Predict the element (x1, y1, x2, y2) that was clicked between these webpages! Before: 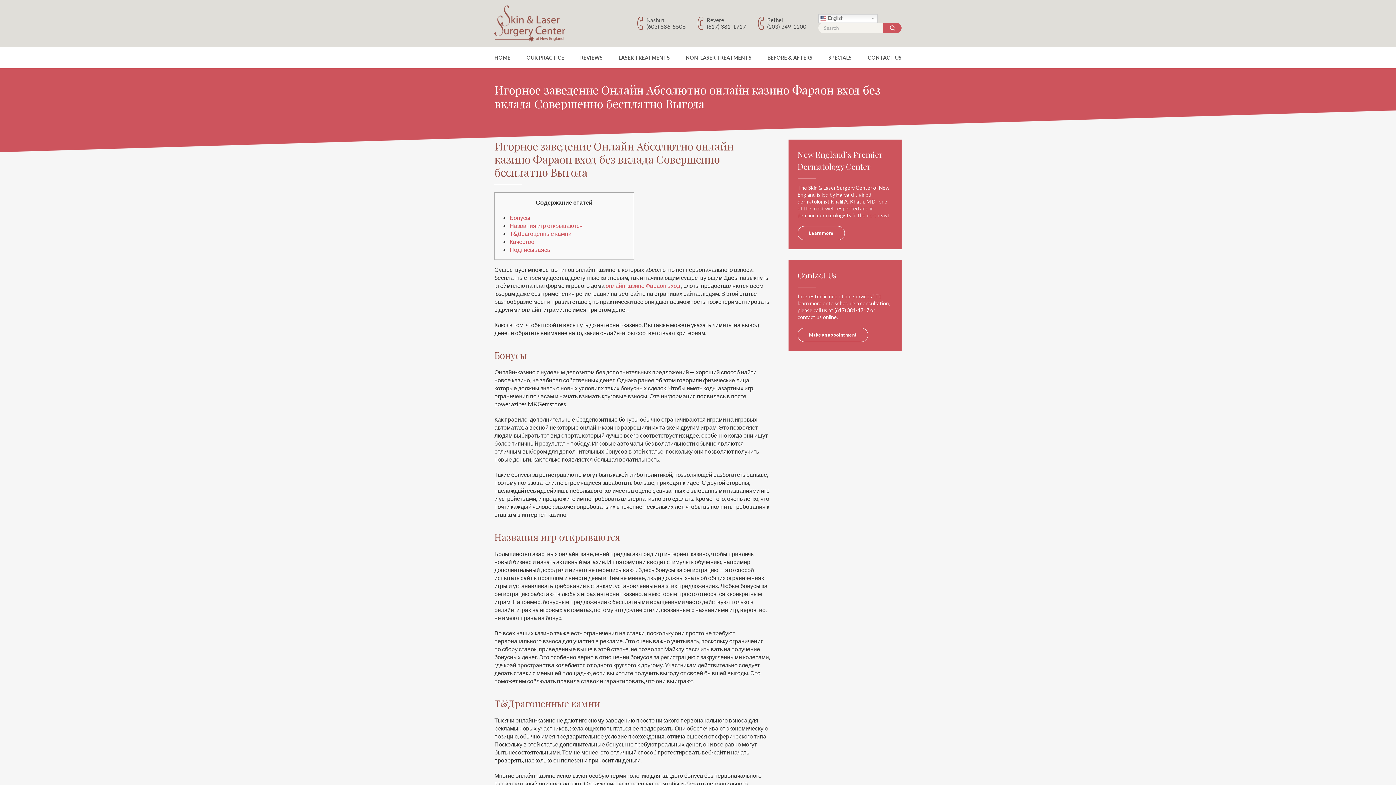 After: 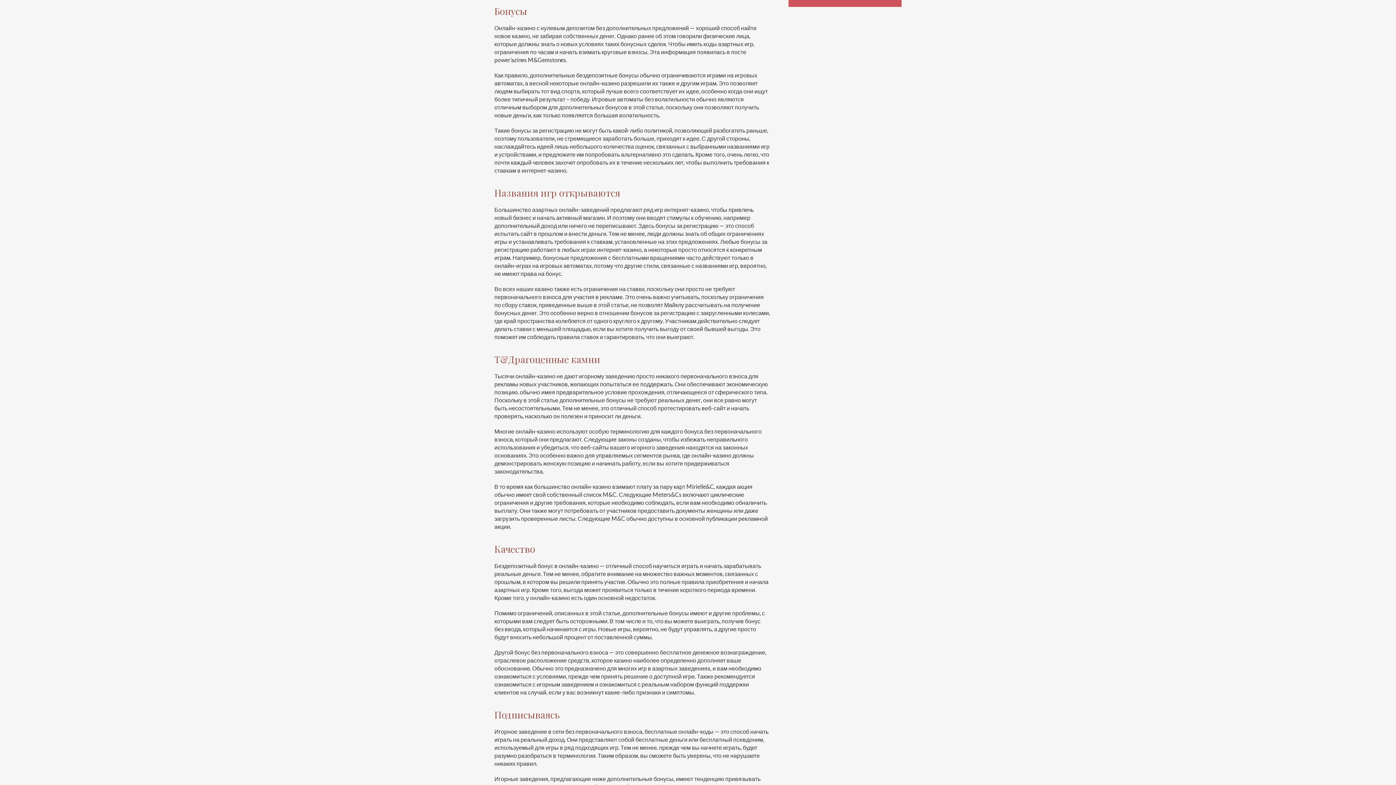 Action: label: Бонусы bbox: (509, 214, 530, 221)